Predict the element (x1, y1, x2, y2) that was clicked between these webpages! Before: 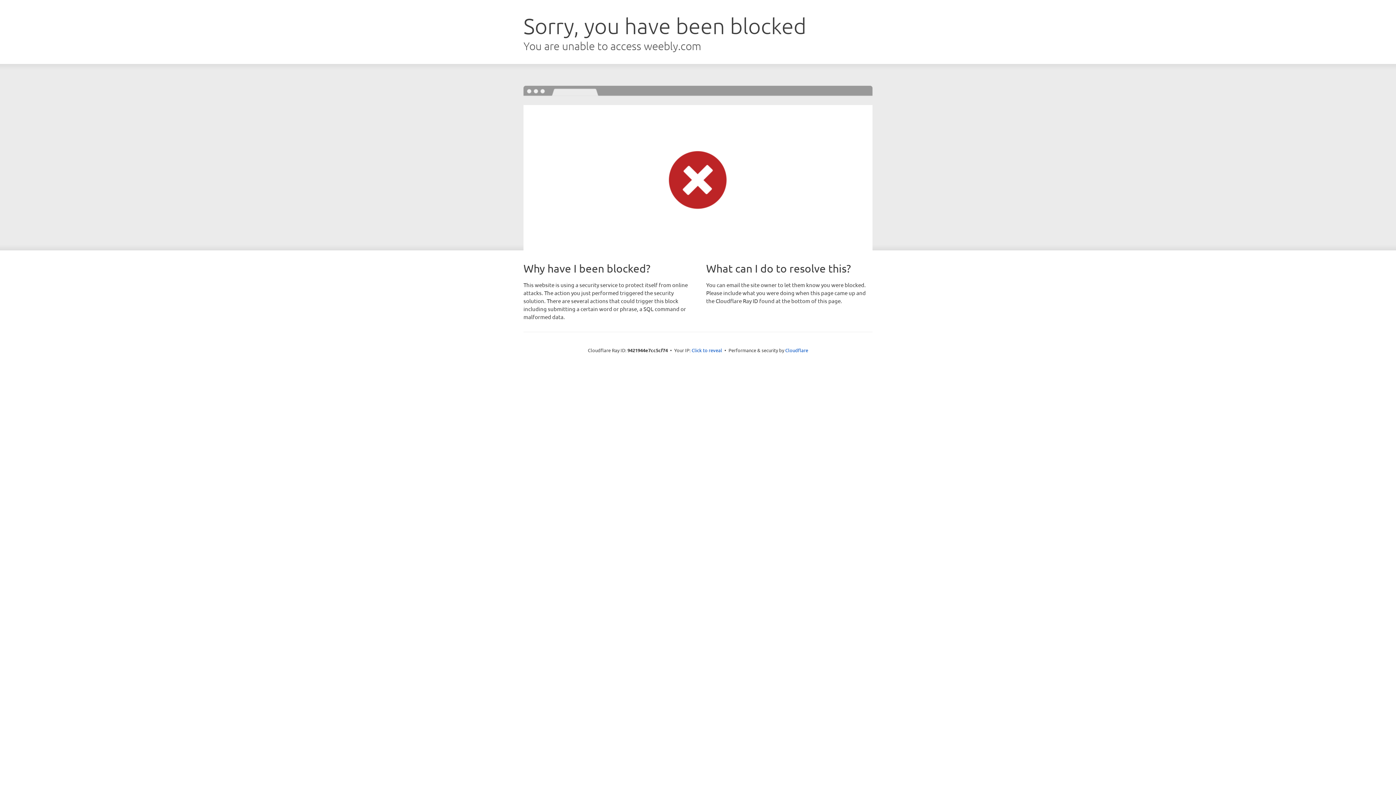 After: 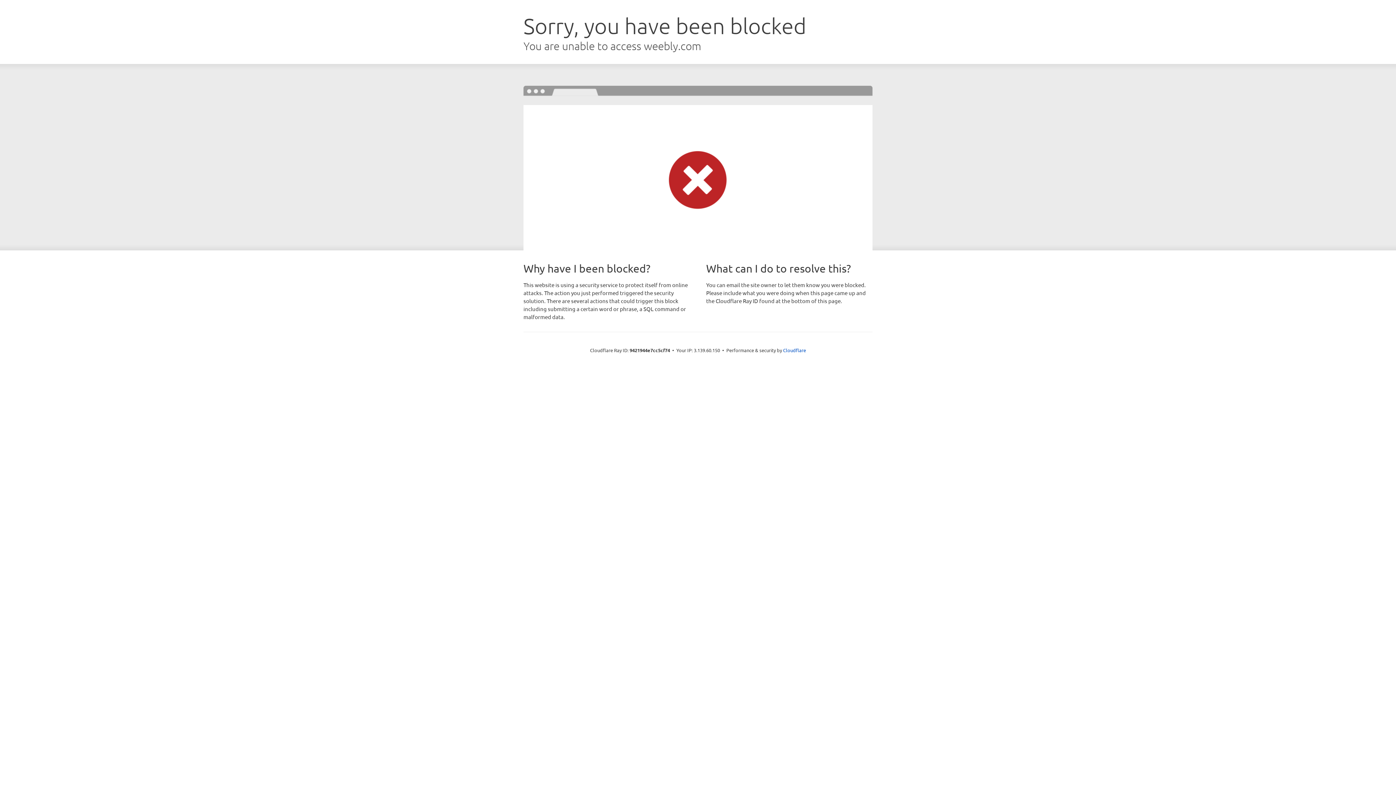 Action: bbox: (691, 346, 722, 353) label: Click to reveal